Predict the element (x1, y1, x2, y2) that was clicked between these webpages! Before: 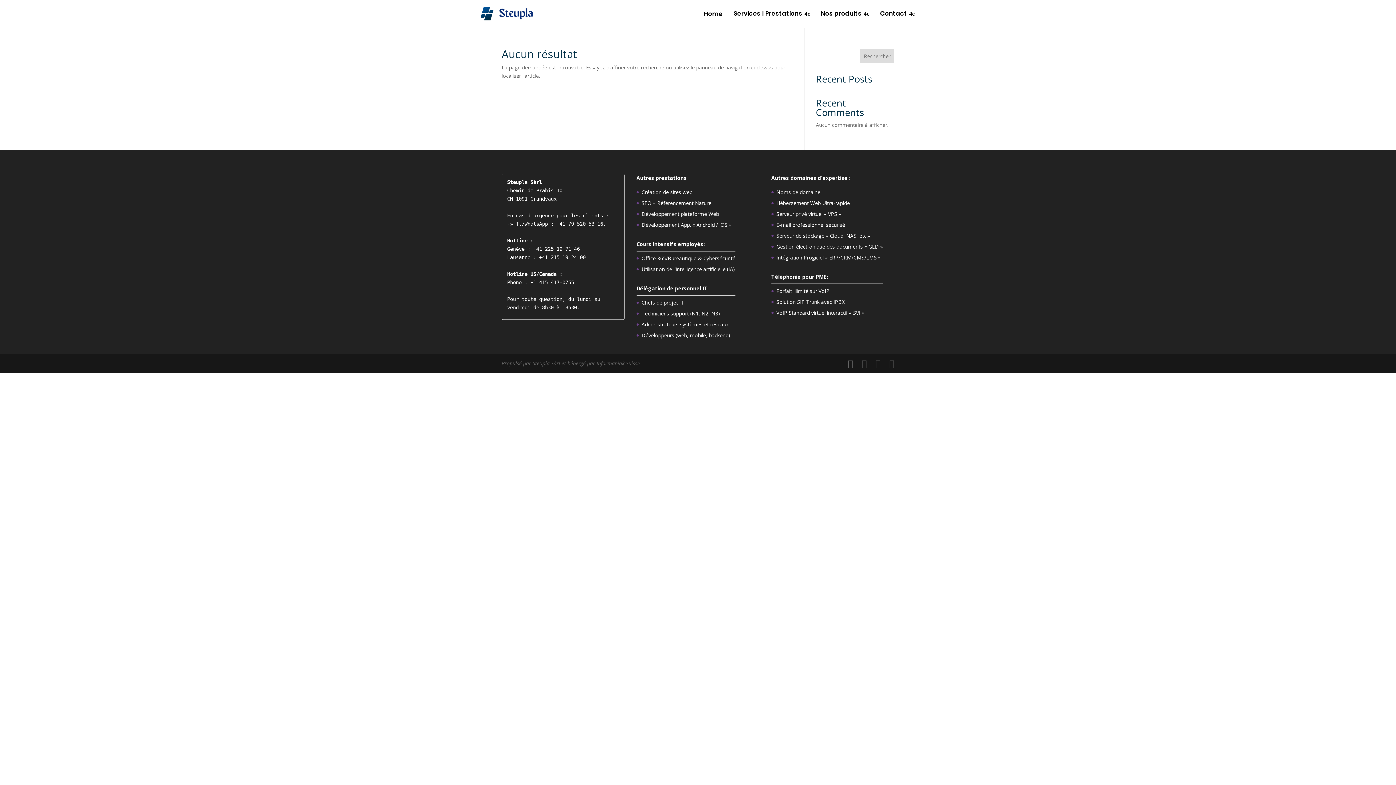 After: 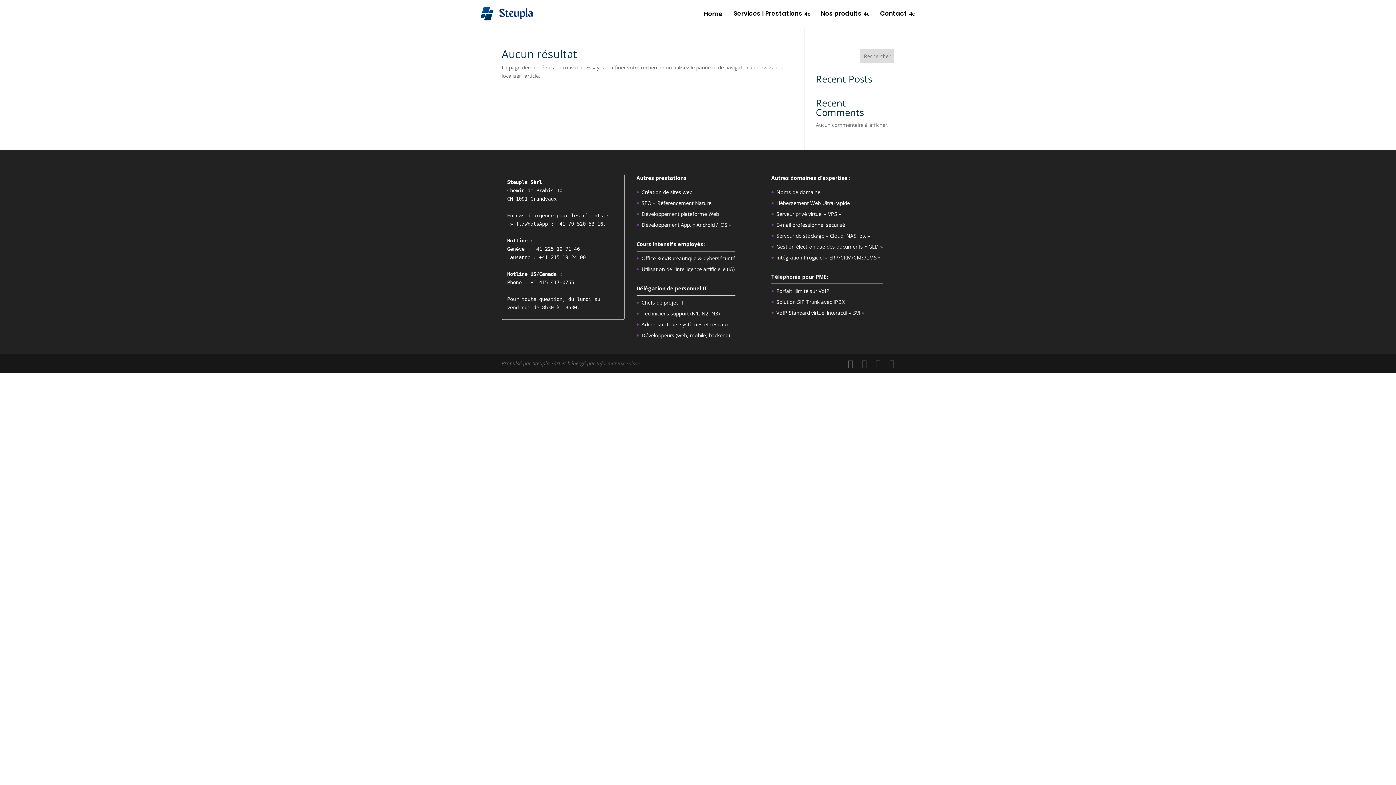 Action: bbox: (596, 360, 640, 366) label: Informaniak Suisse